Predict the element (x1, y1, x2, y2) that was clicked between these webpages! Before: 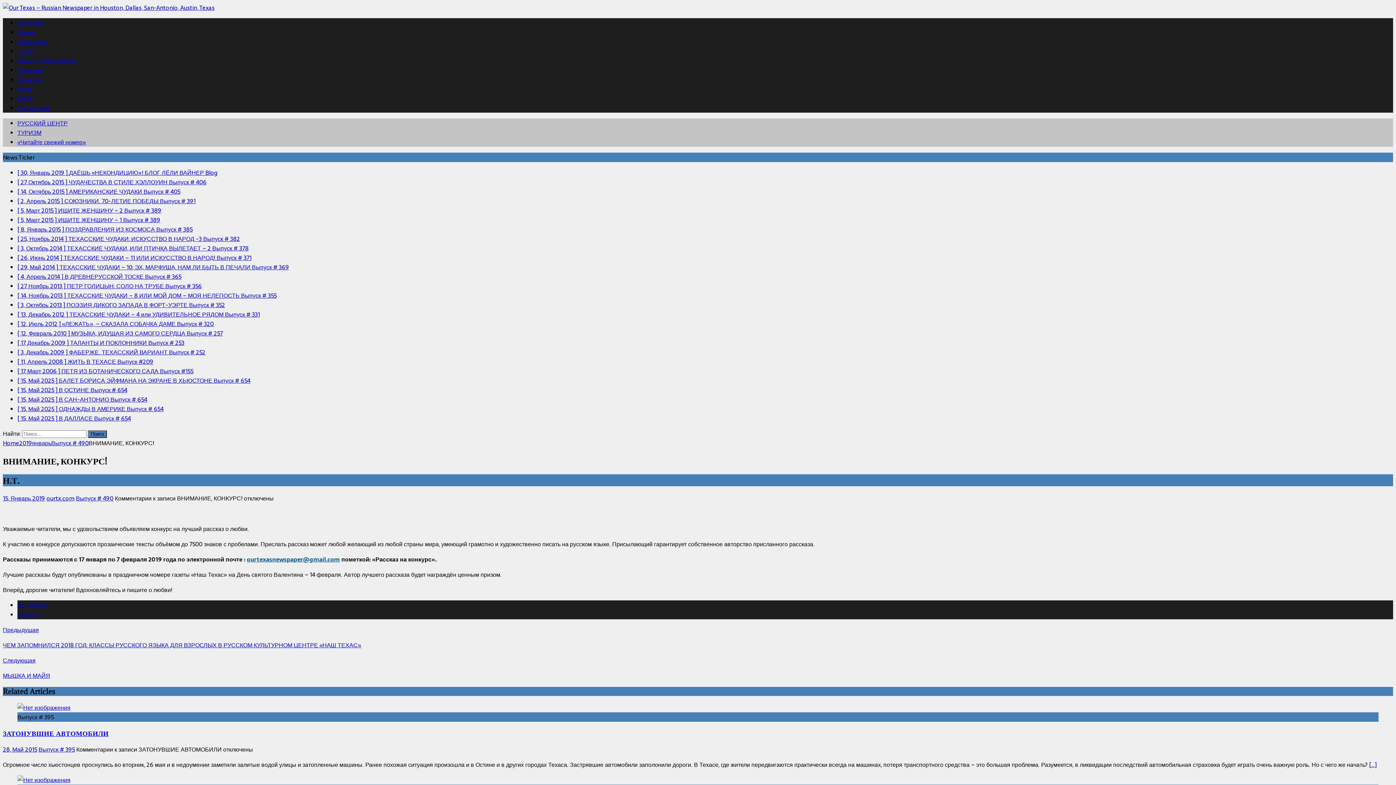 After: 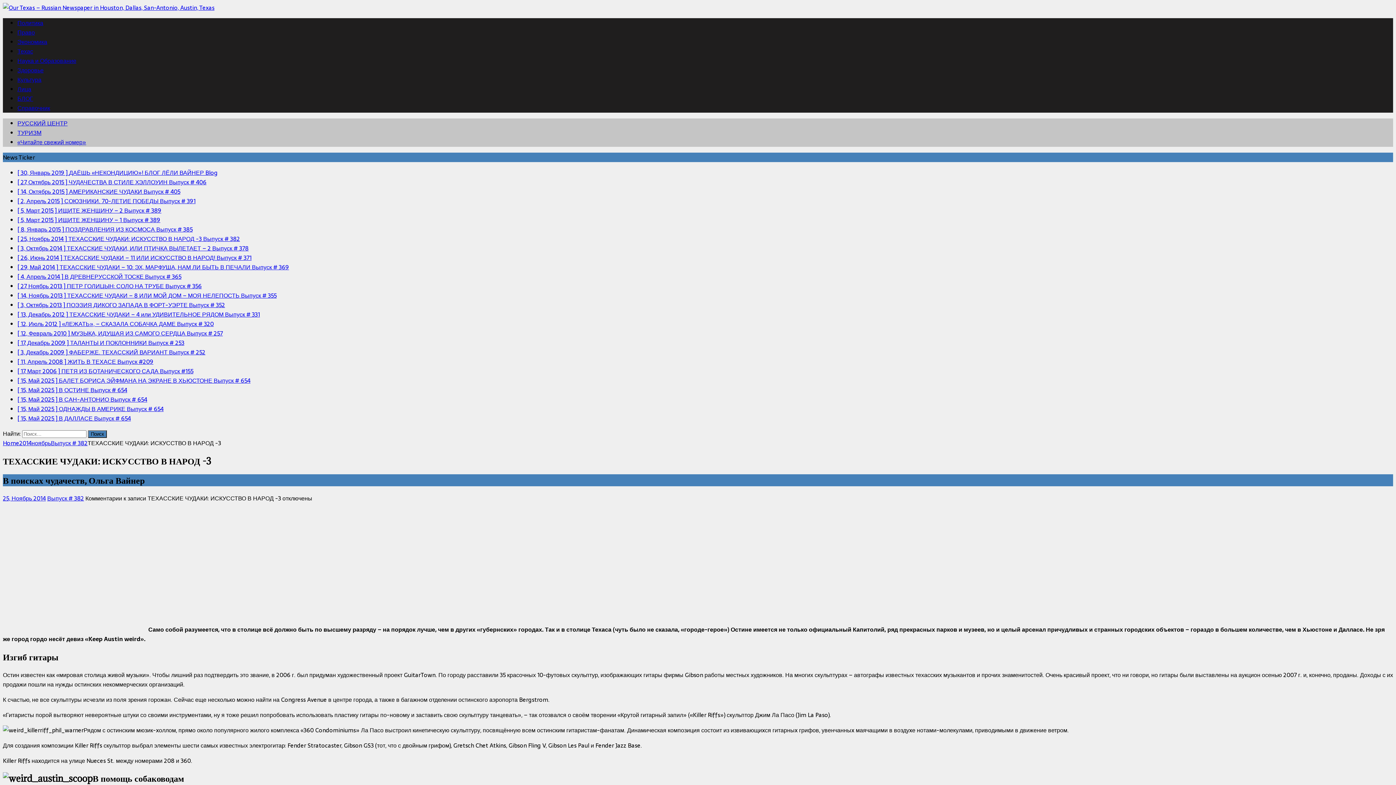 Action: bbox: (17, 234, 240, 243) label: [ 25, Ноябрь 2014 ] ТЕХАССКИЕ ЧУДАКИ: ИСКУССТВО В НАРОД -3 Выпуск # 382